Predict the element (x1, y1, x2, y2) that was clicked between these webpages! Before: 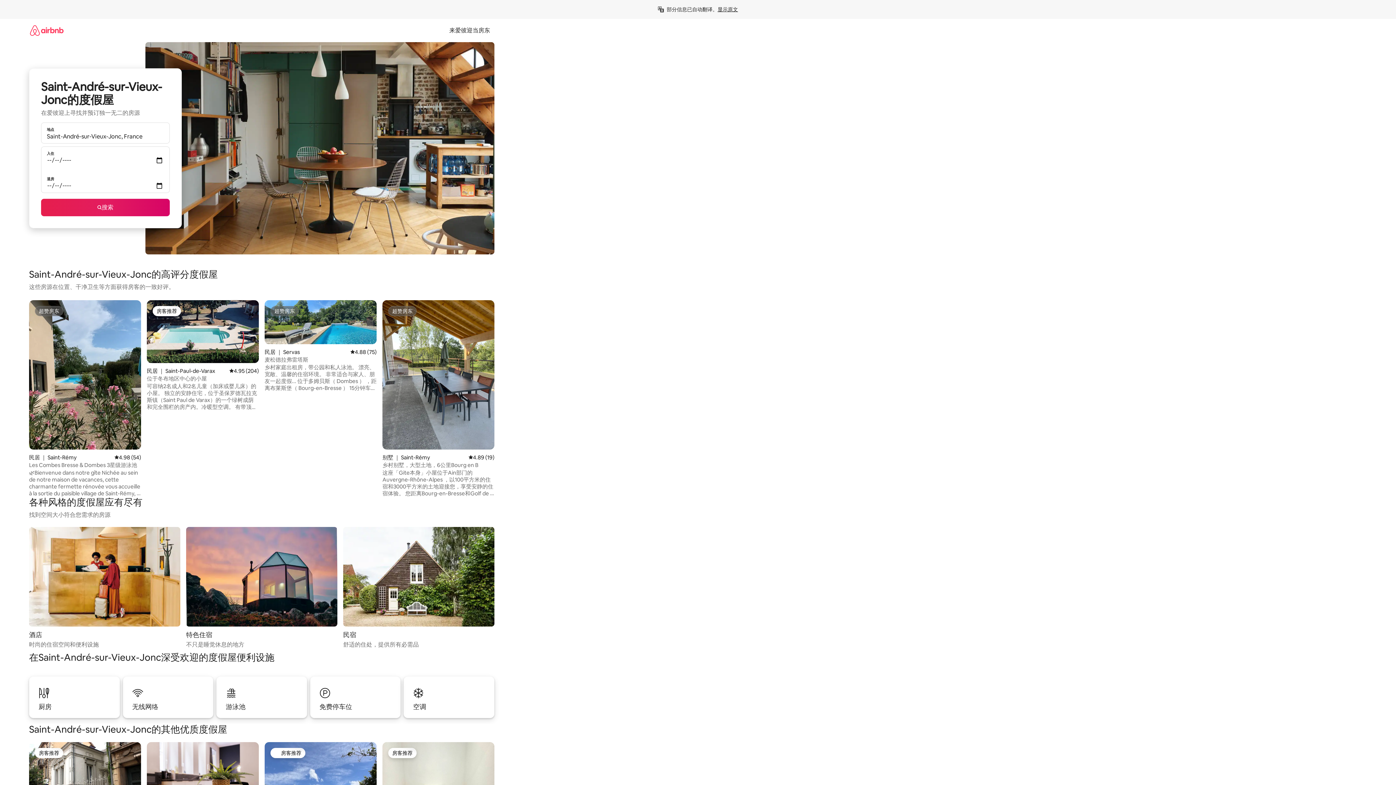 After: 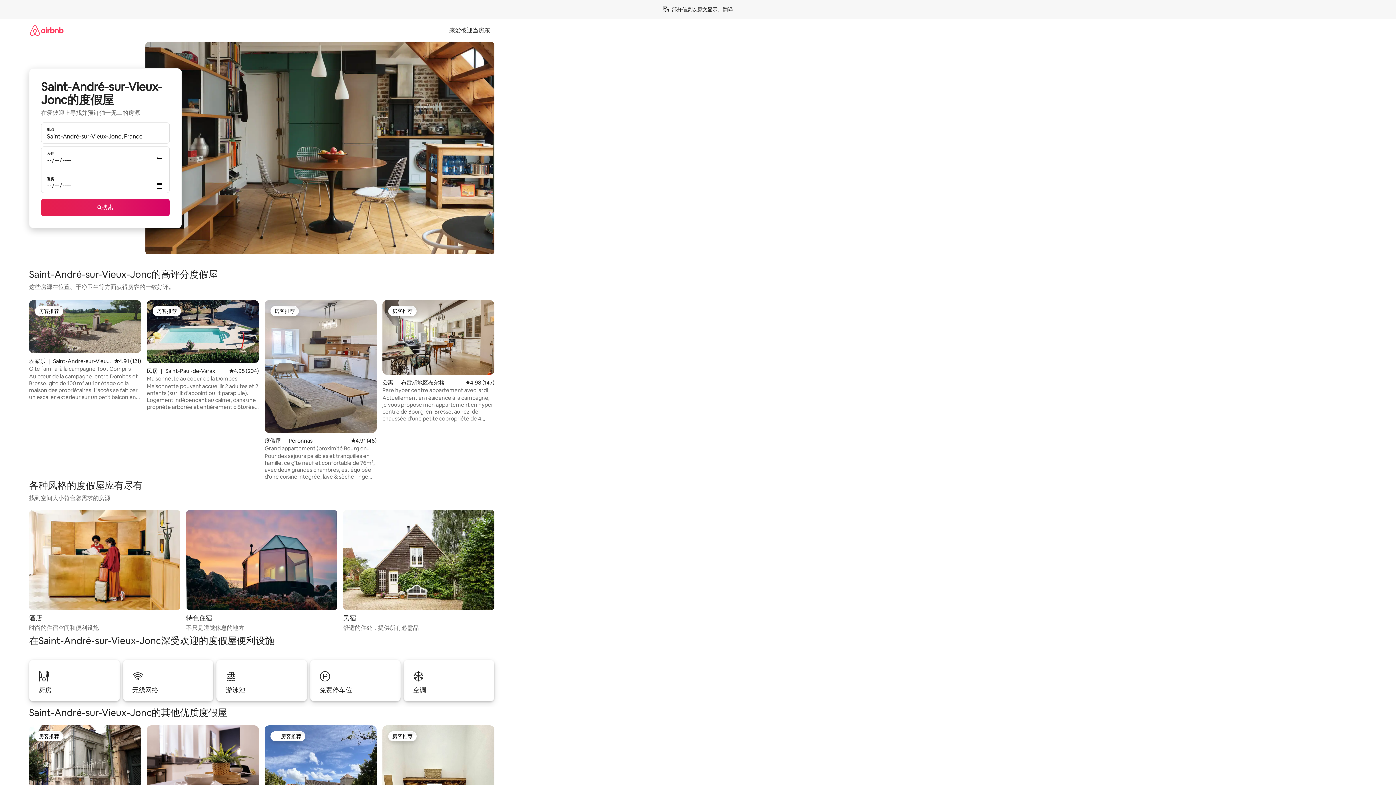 Action: label: 显示原文 bbox: (717, 6, 738, 12)